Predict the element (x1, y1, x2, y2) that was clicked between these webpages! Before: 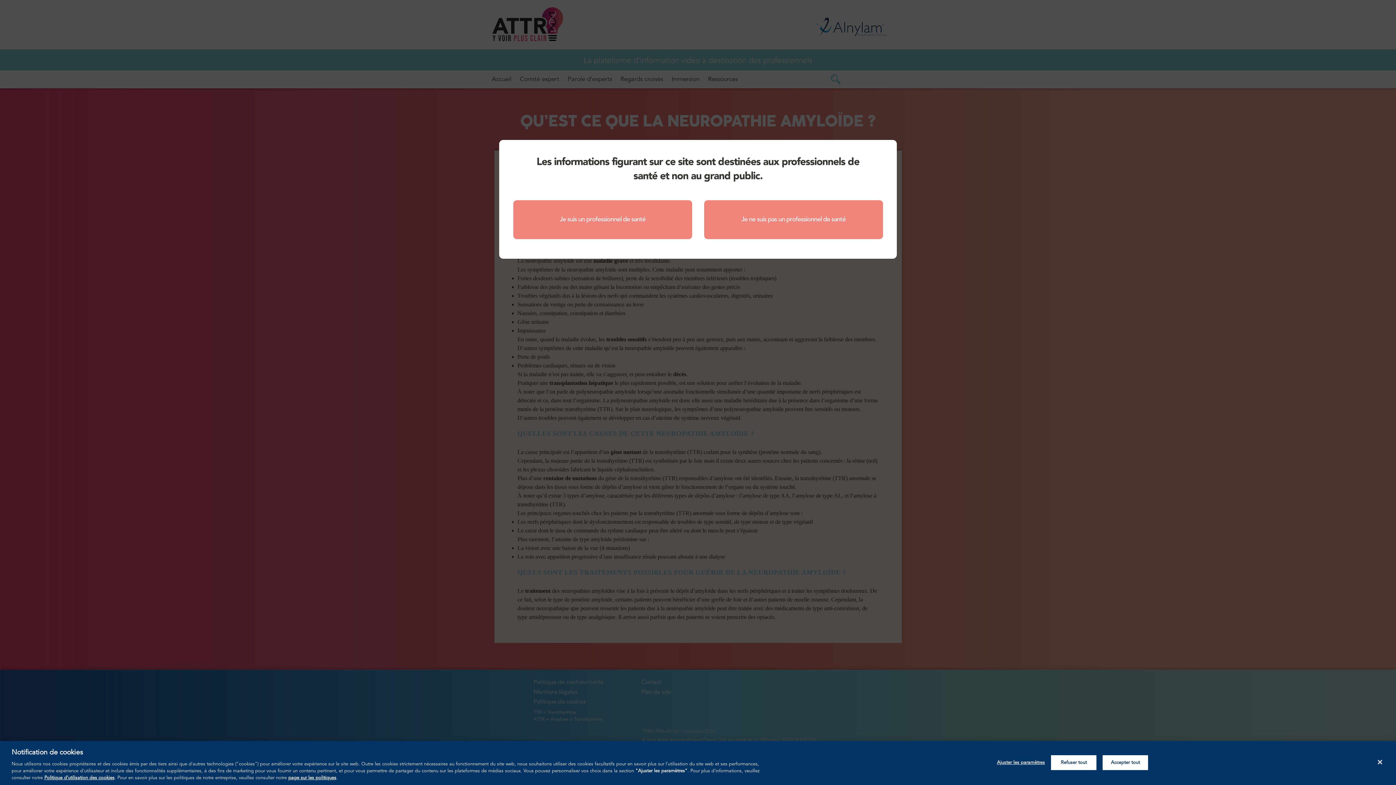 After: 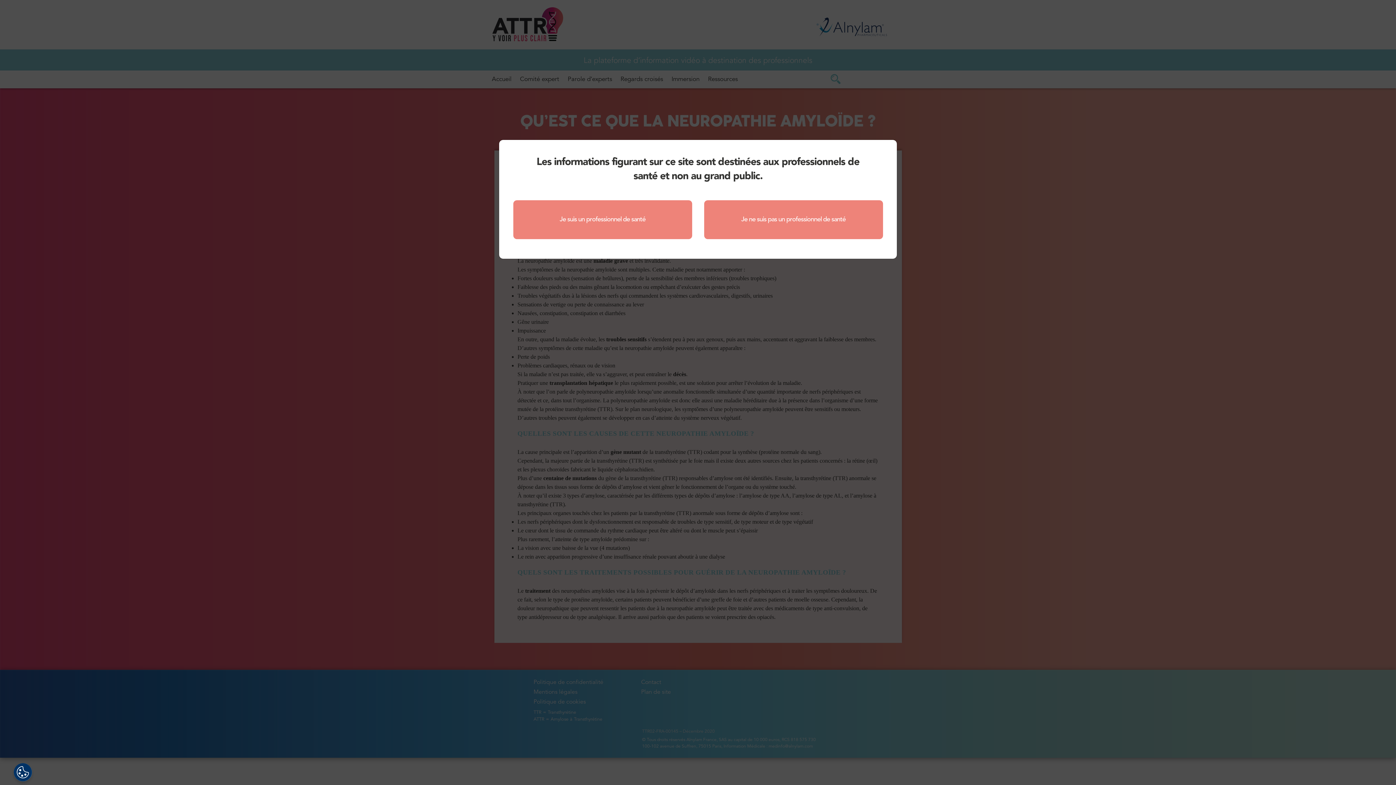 Action: bbox: (1372, 754, 1388, 770) label: Fermer